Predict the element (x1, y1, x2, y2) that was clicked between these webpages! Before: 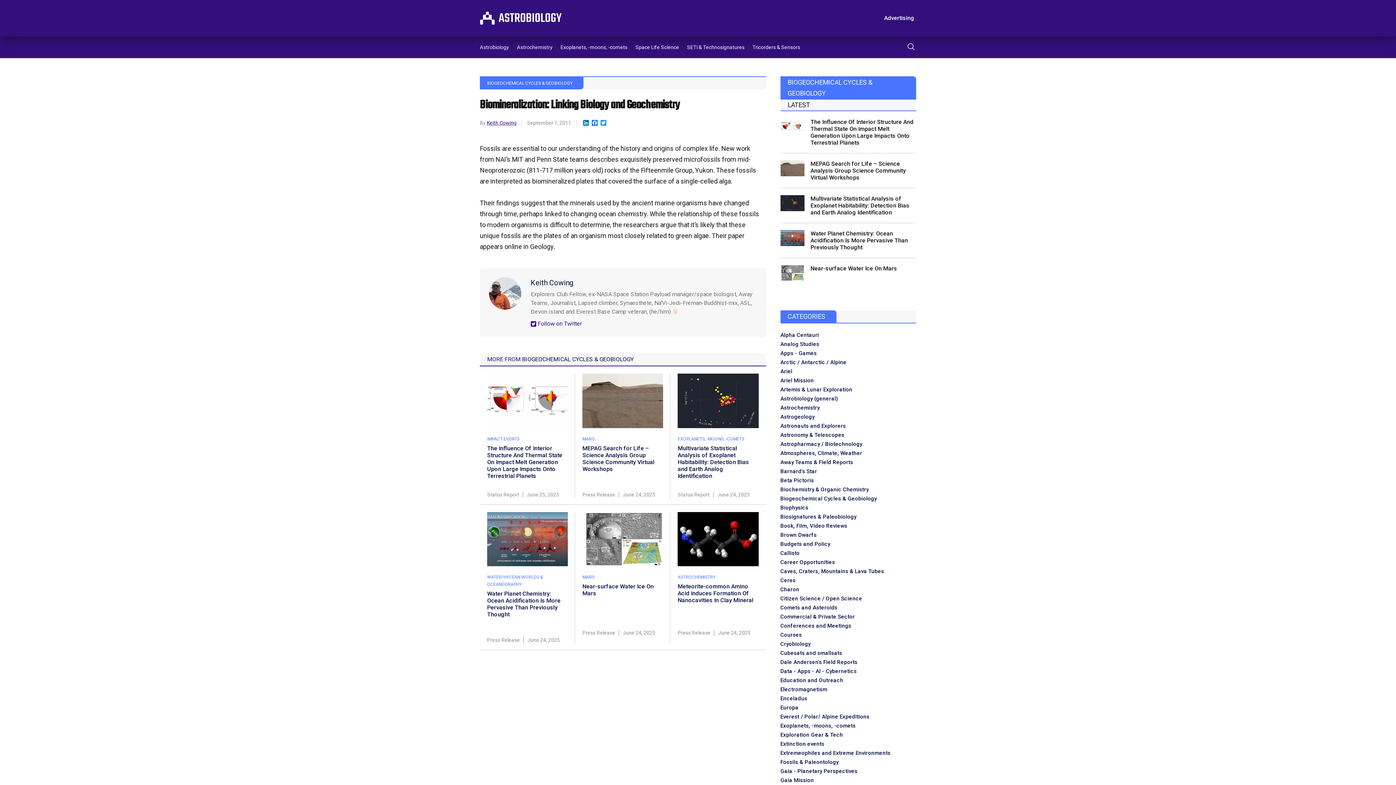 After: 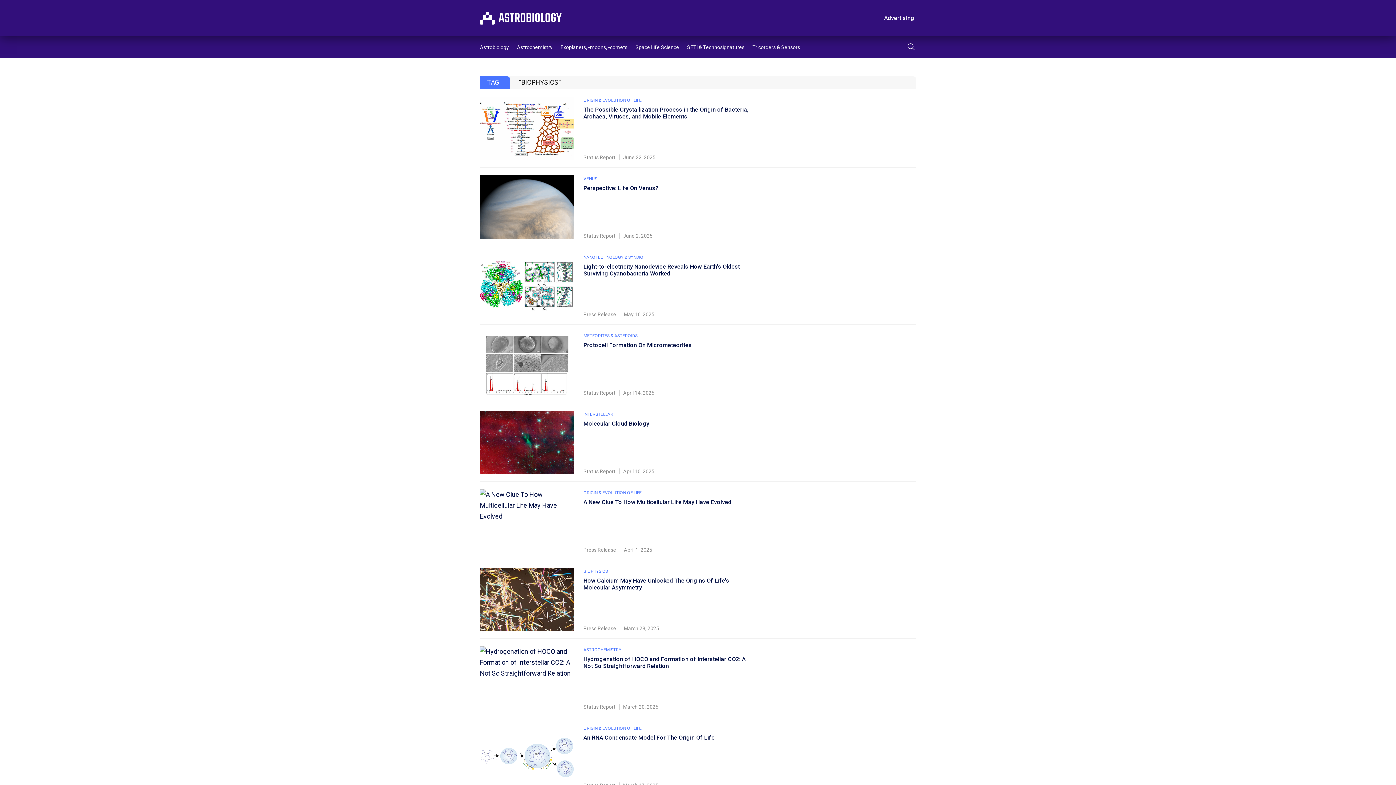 Action: bbox: (780, 504, 808, 511) label: Biophysics